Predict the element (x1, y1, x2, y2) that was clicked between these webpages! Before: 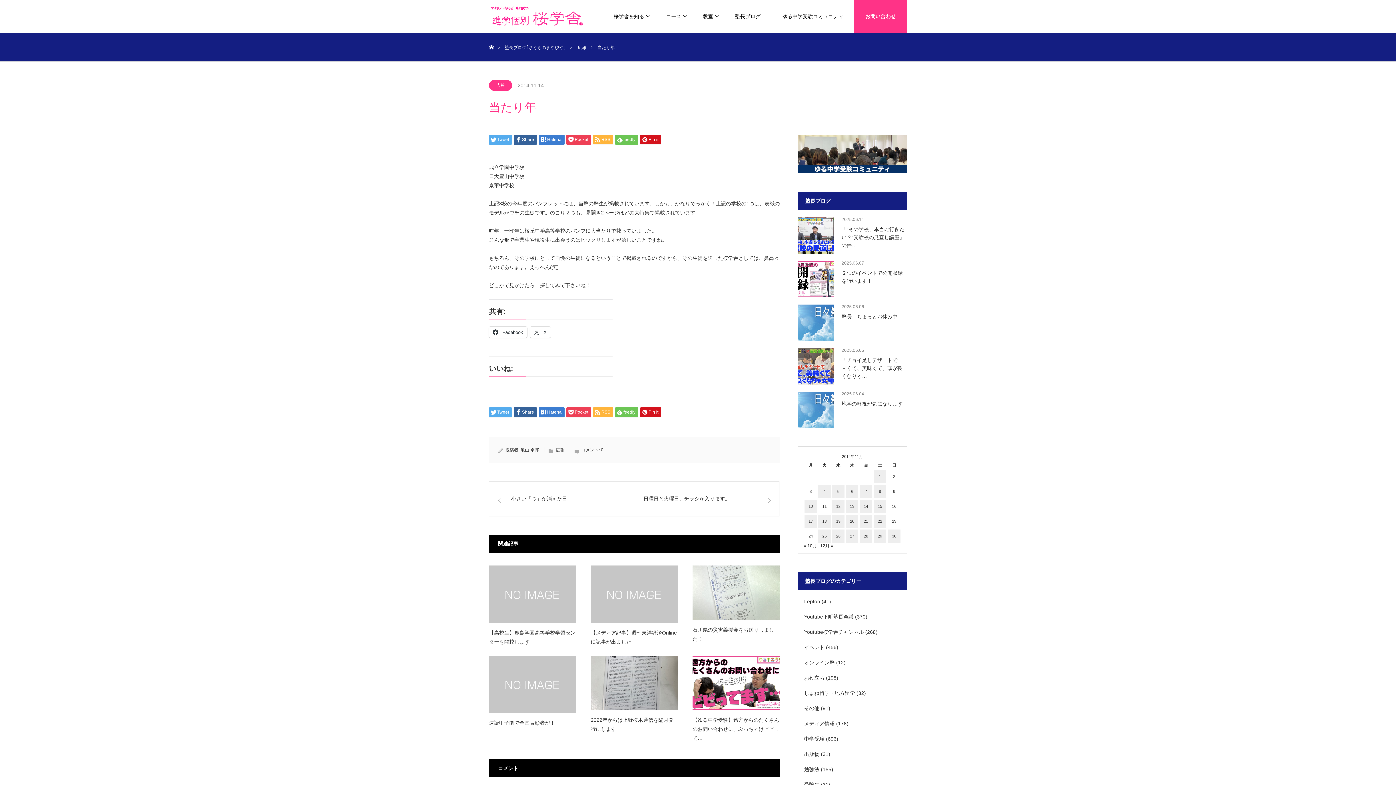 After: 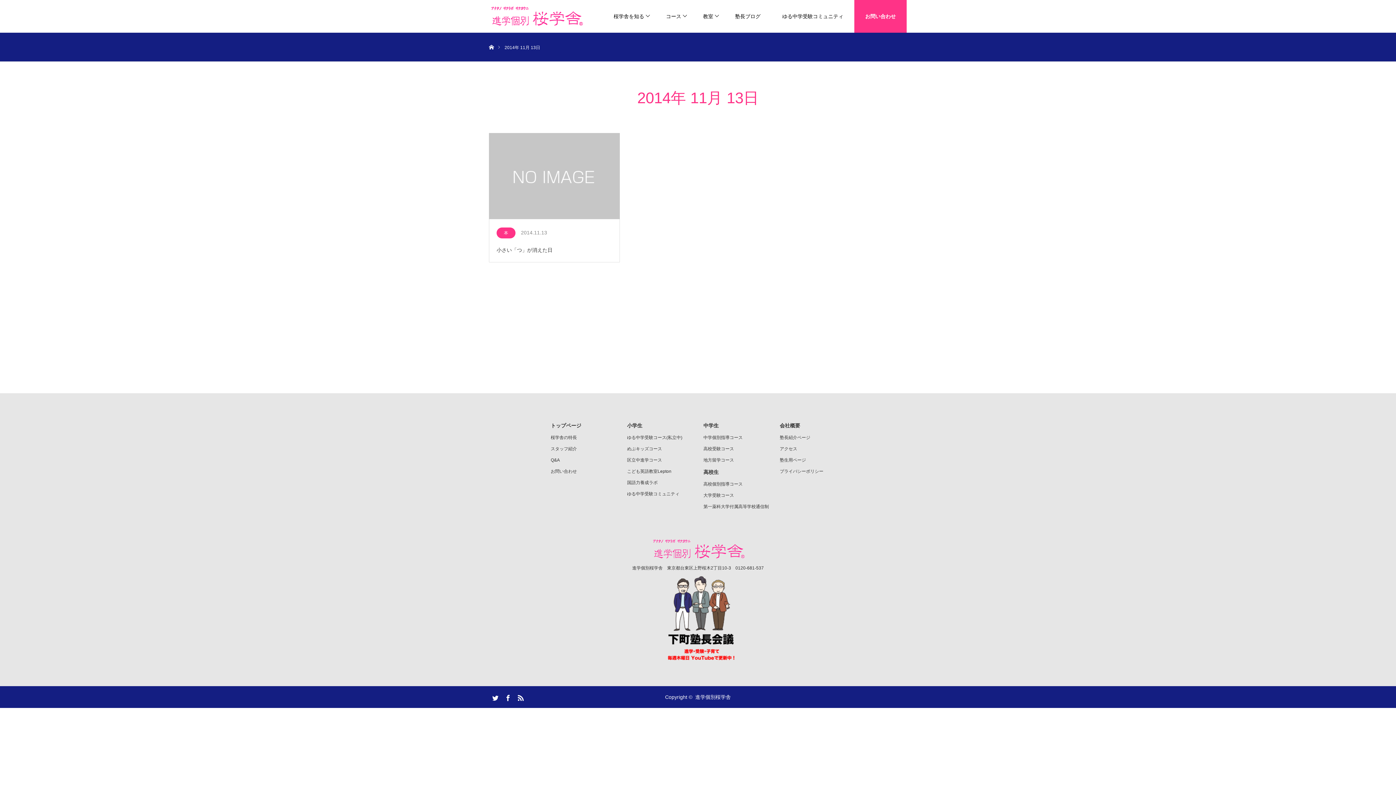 Action: label: 2014年11月13日 に投稿を公開 bbox: (846, 499, 858, 513)